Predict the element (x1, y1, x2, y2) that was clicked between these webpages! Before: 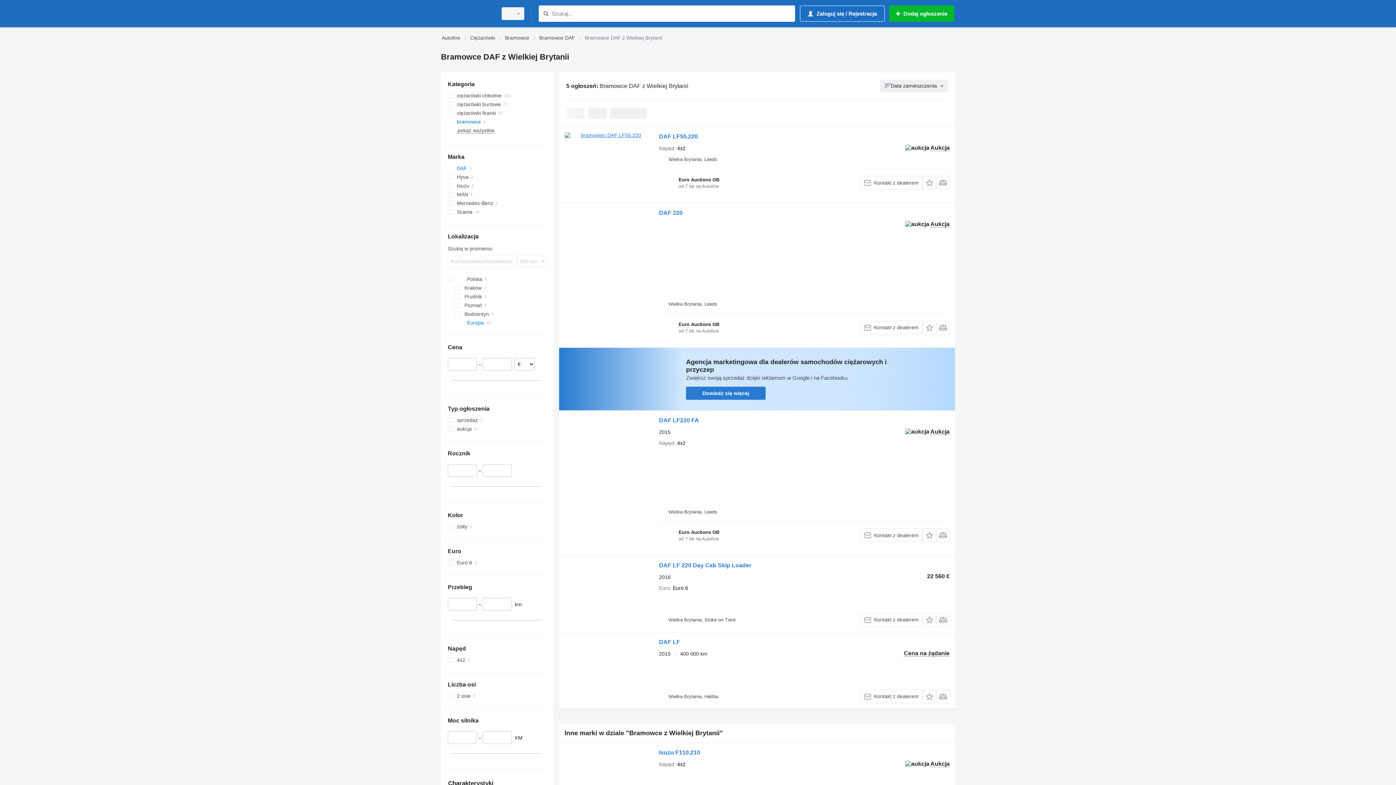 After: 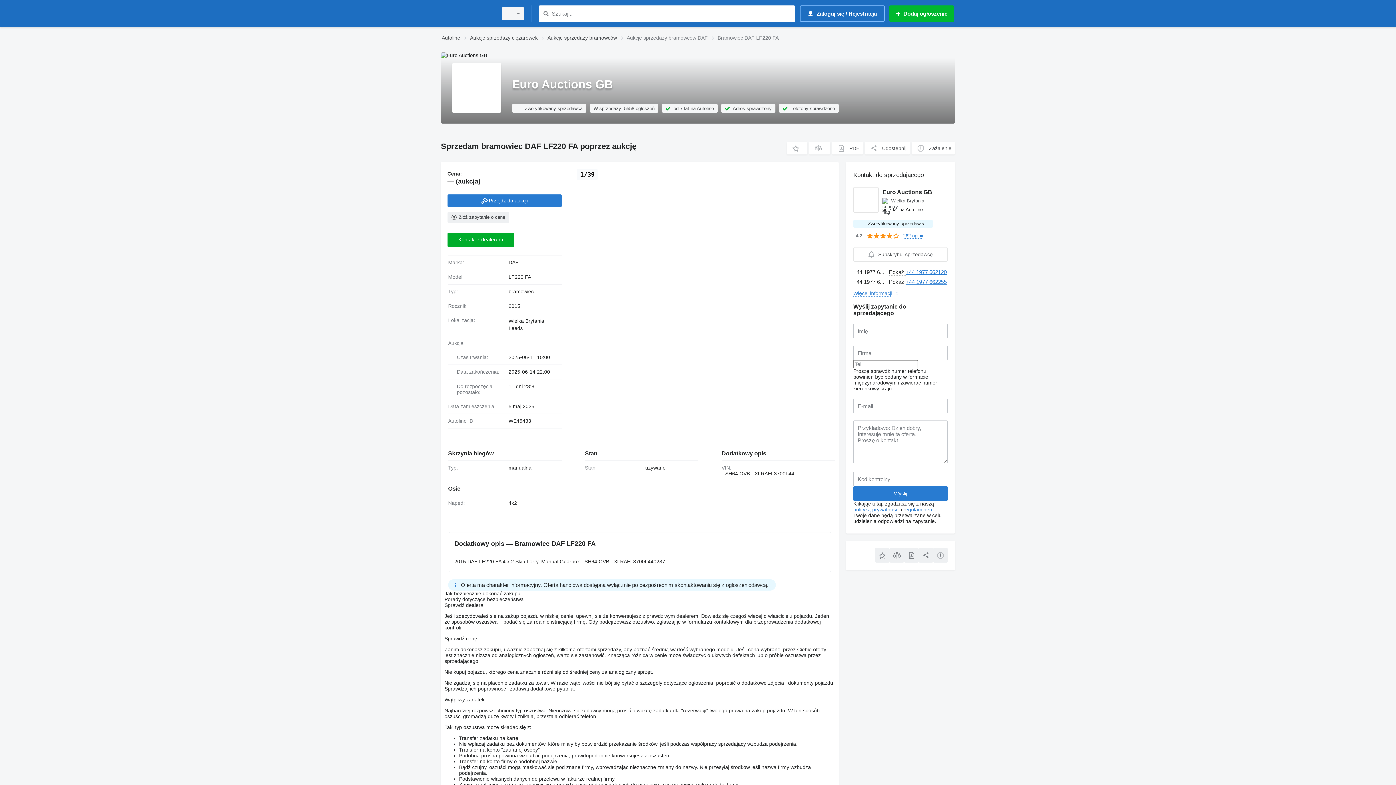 Action: label: DAF LF220 FA bbox: (659, 417, 699, 425)